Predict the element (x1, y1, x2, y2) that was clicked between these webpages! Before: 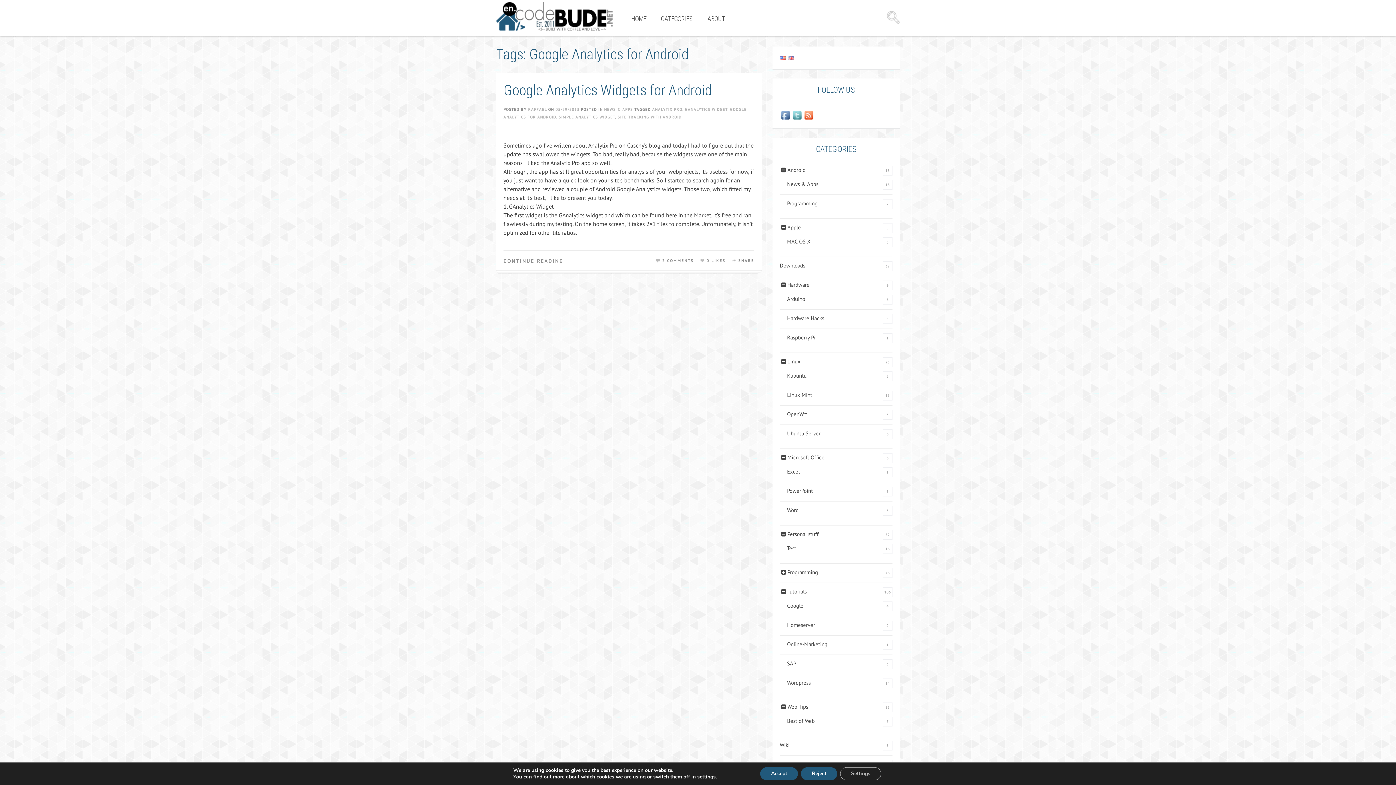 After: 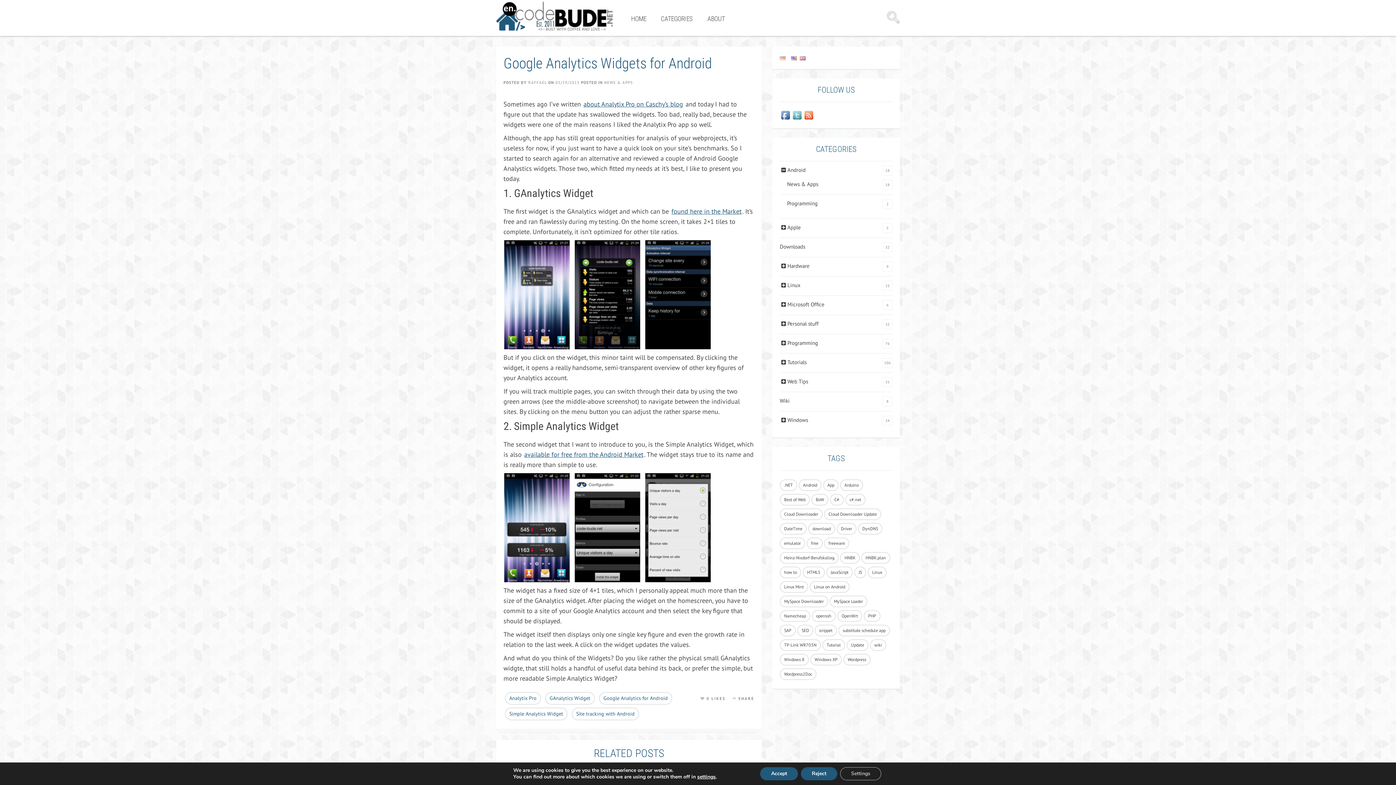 Action: bbox: (780, 53, 892, 61) label:   